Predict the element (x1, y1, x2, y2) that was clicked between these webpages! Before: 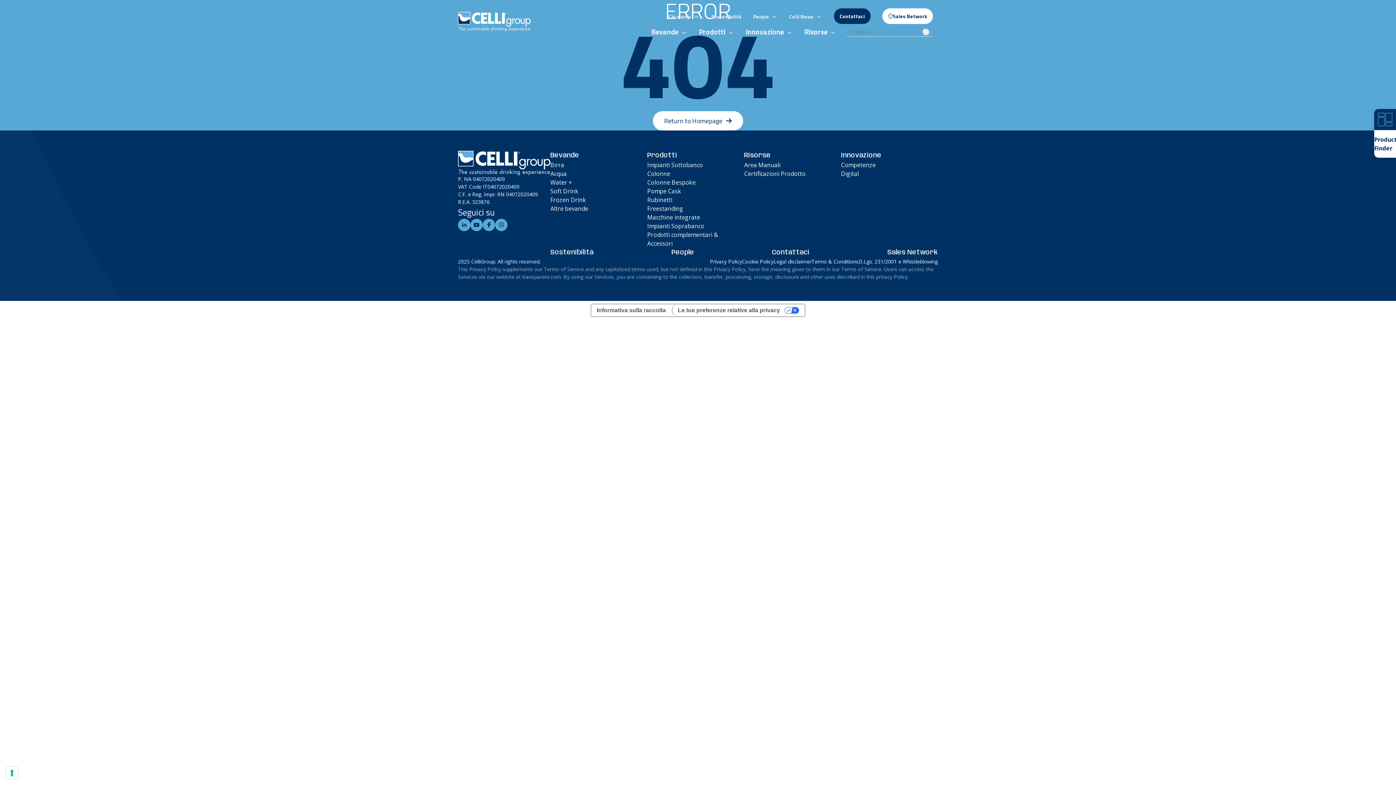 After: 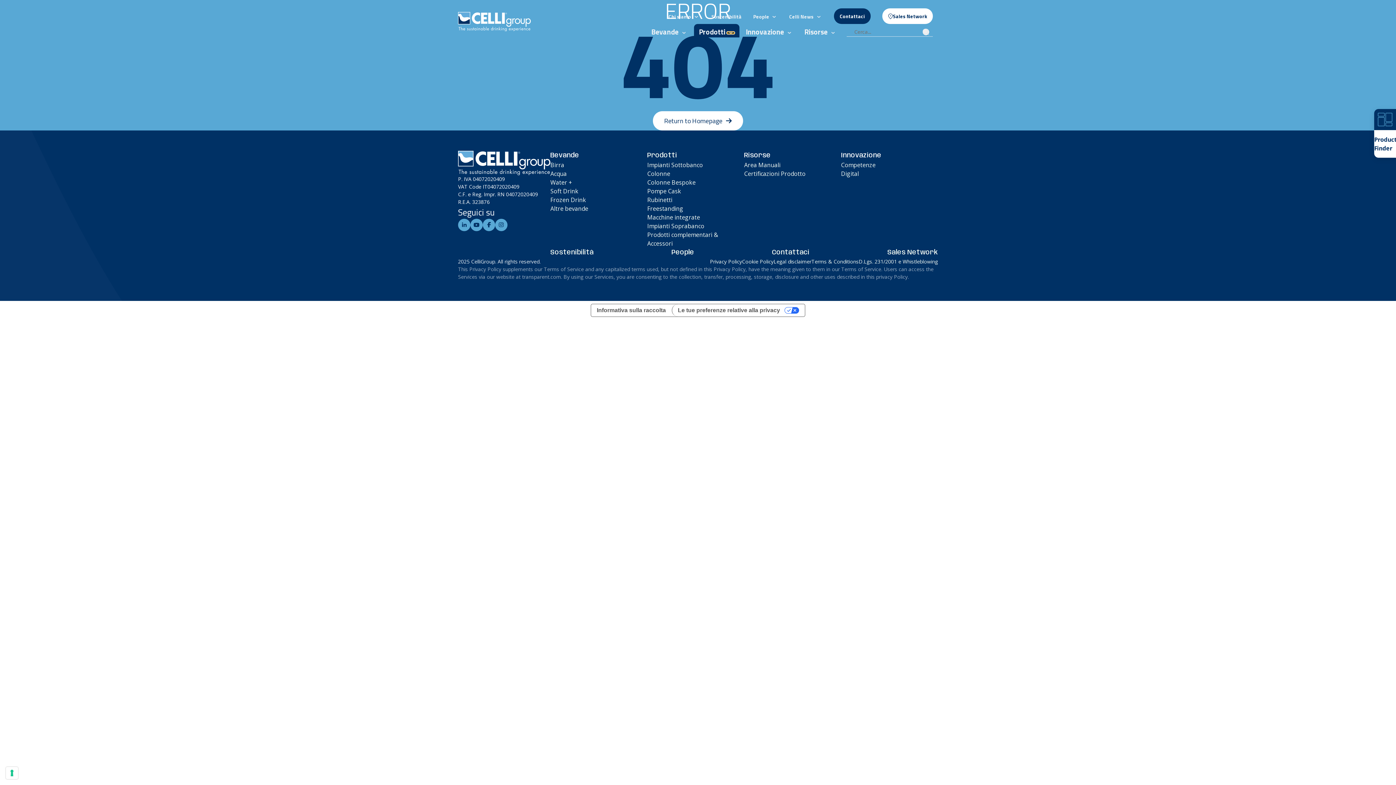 Action: bbox: (727, 32, 734, 33) label: Show submenu for Prodotti